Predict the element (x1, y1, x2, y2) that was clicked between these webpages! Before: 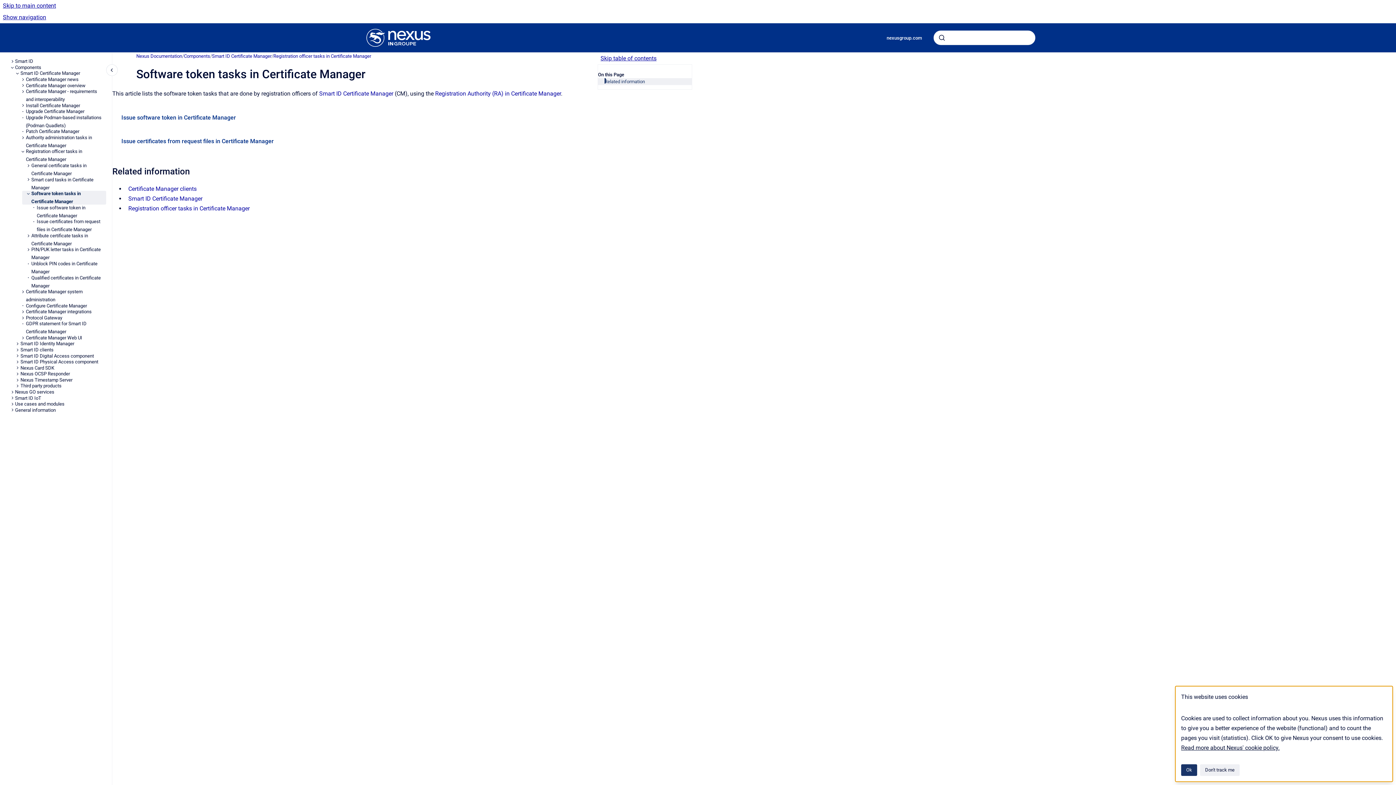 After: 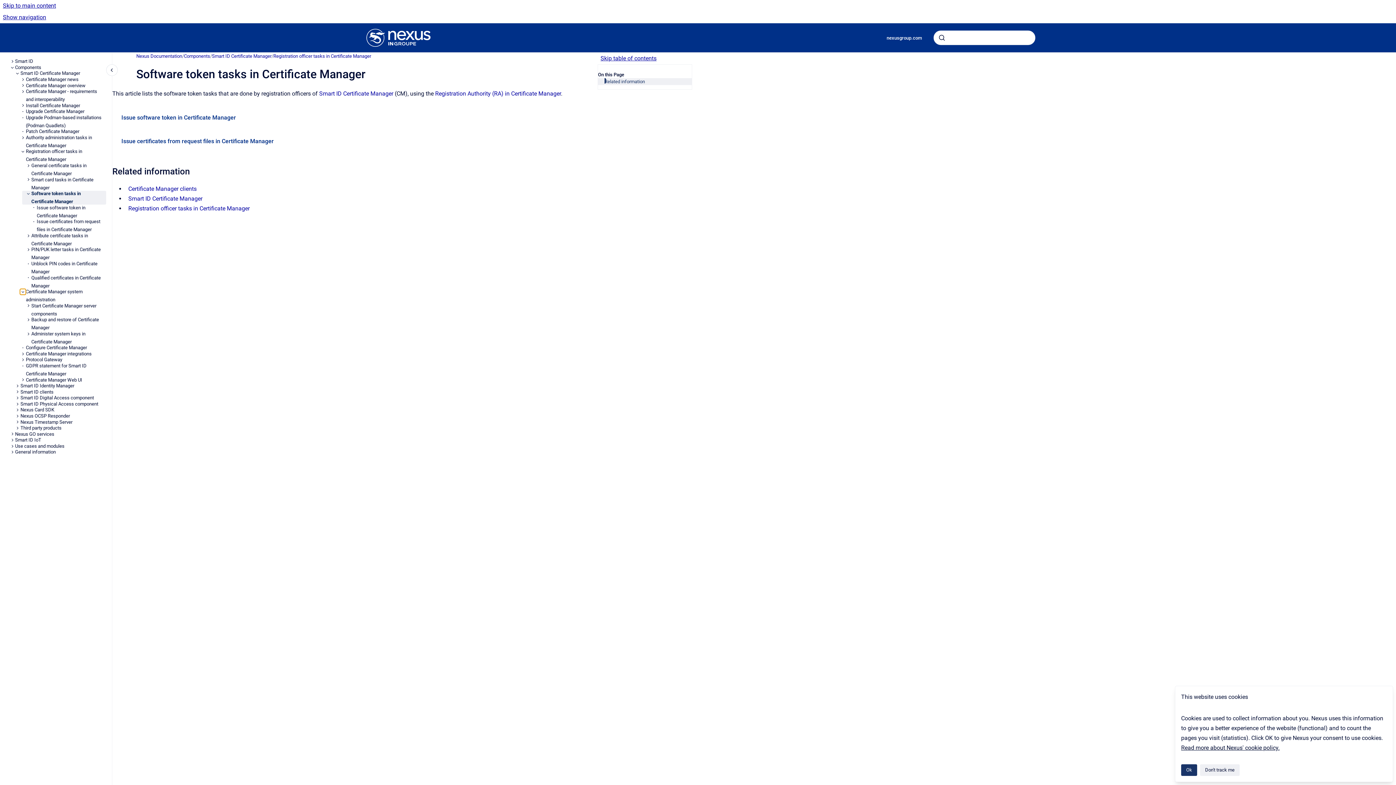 Action: bbox: (20, 289, 25, 294) label: Certificate Manager system administration